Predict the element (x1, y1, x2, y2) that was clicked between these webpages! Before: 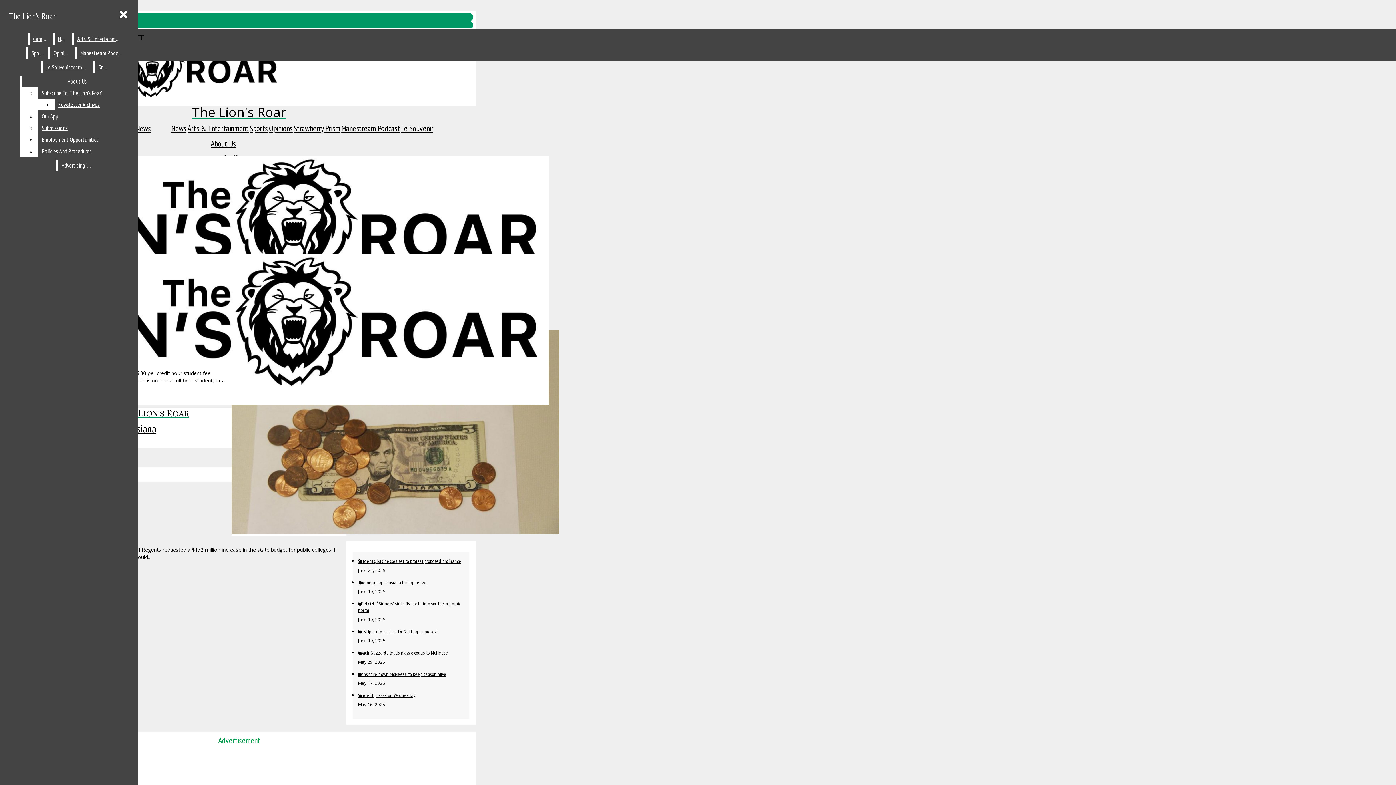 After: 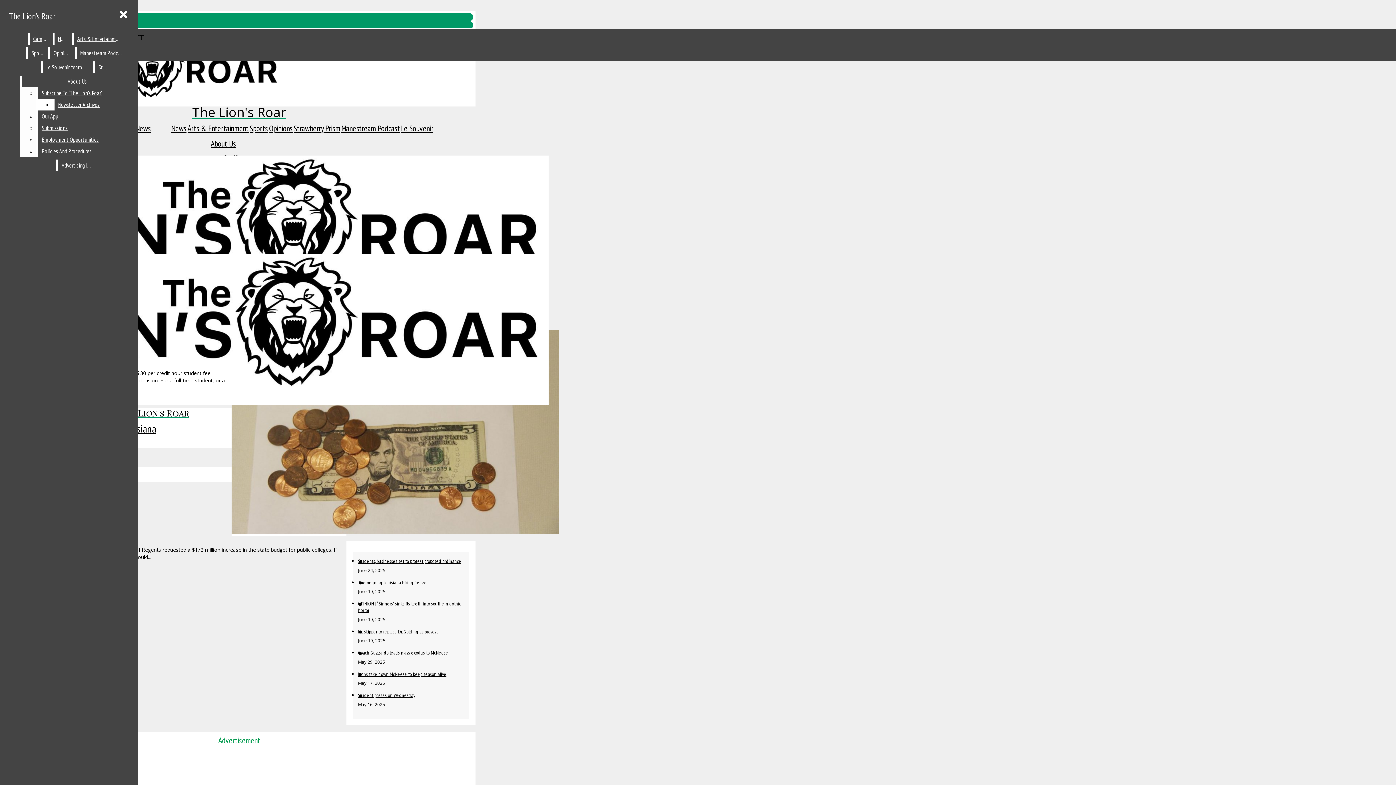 Action: bbox: (38, 122, 132, 133) label: Submissions